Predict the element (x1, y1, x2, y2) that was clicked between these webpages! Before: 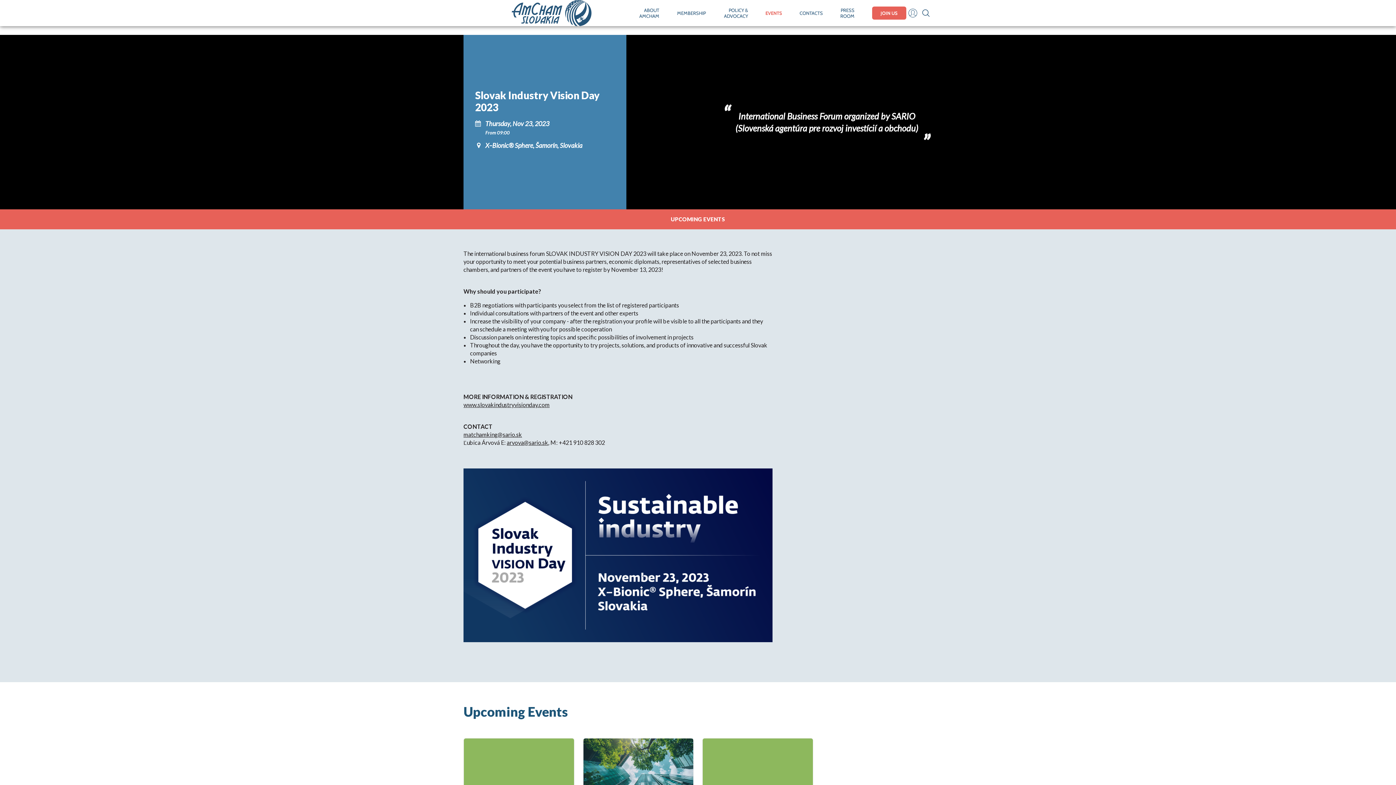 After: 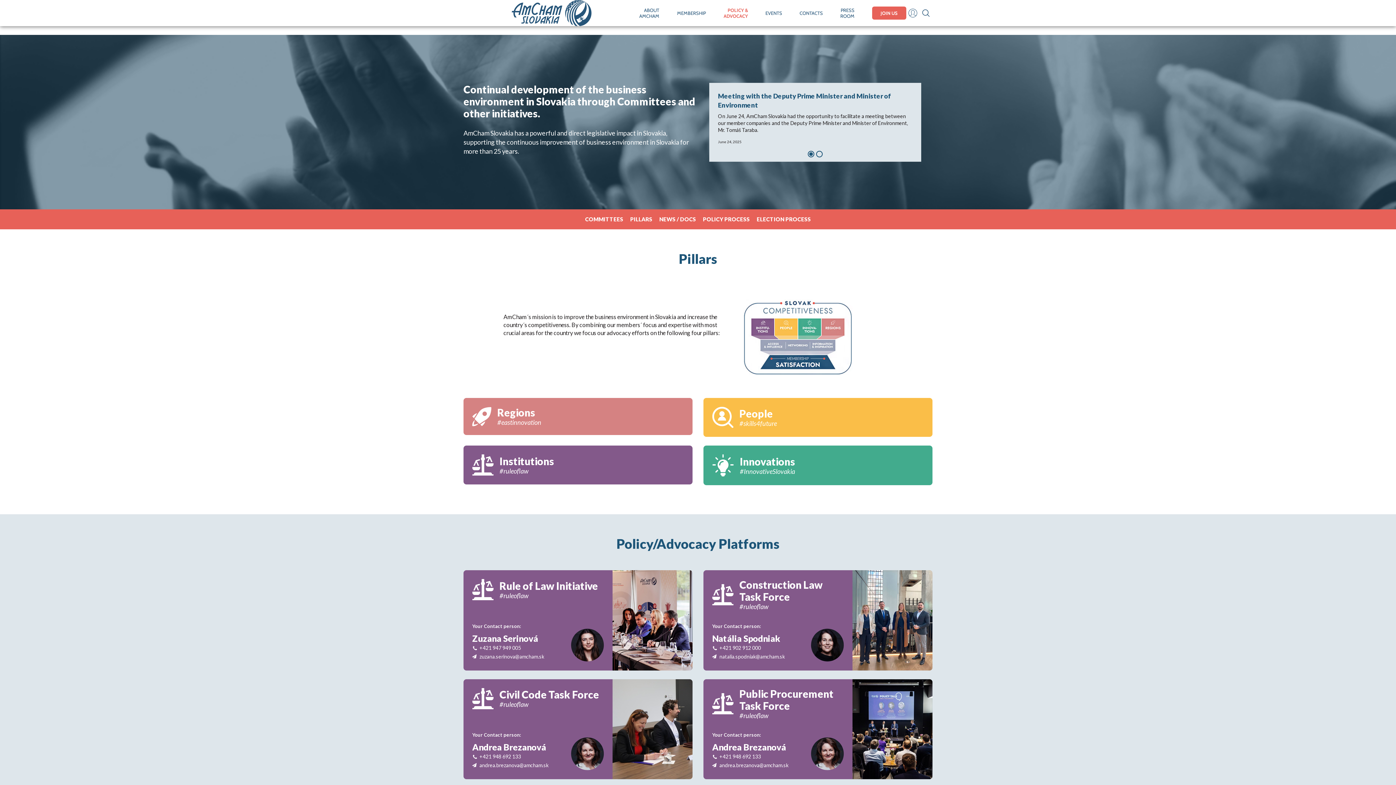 Action: bbox: (723, 0, 748, 26) label: POLICY & ADVOCACY